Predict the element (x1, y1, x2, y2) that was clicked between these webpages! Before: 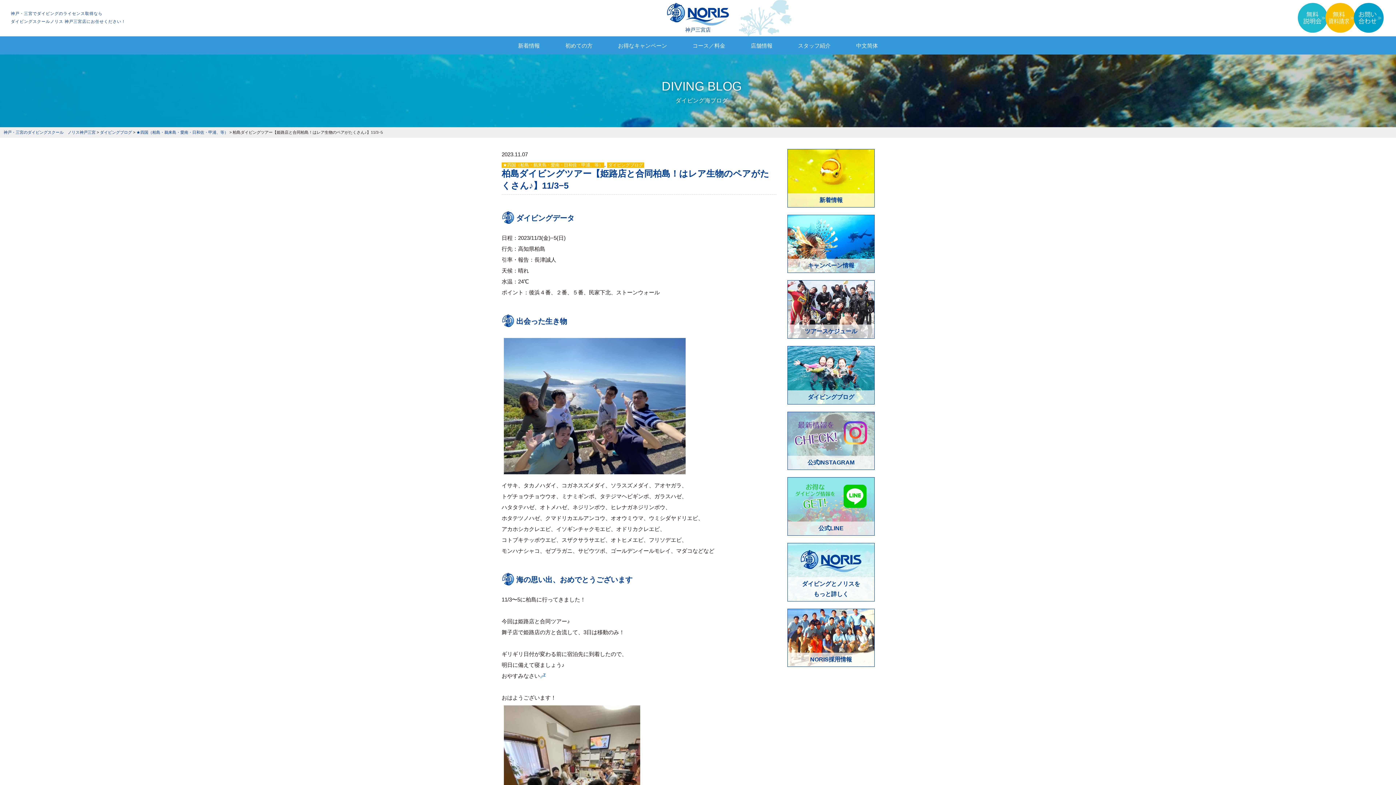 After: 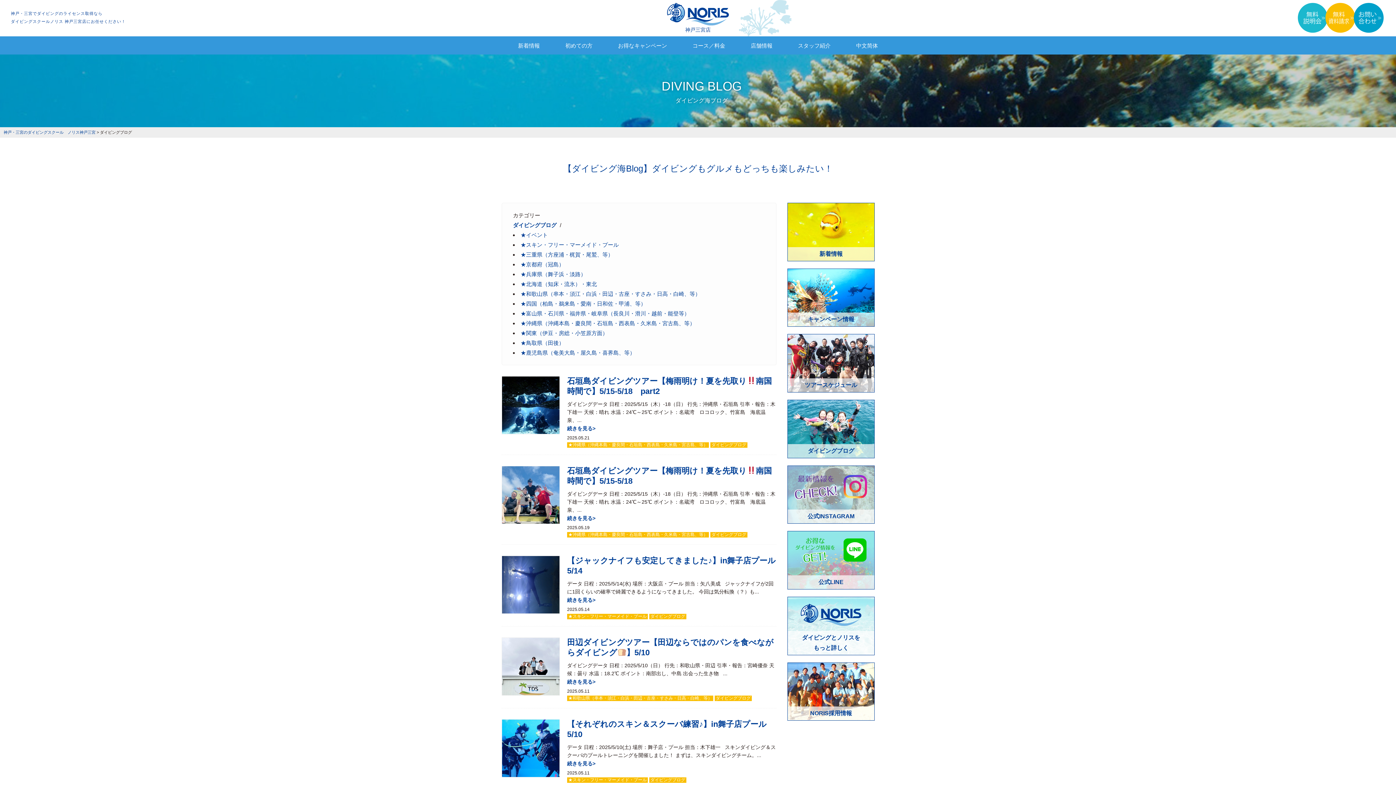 Action: bbox: (788, 346, 874, 404) label: ダイビングブログ